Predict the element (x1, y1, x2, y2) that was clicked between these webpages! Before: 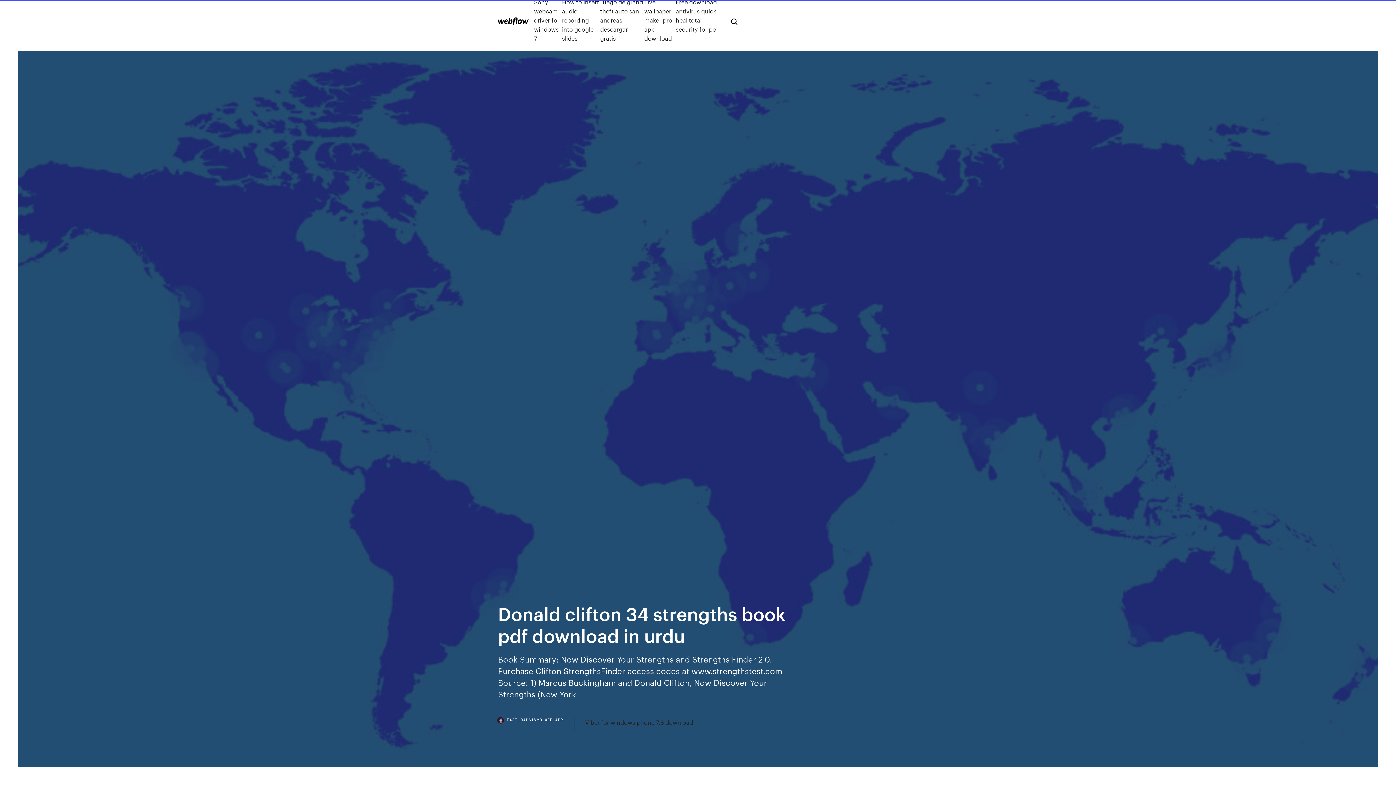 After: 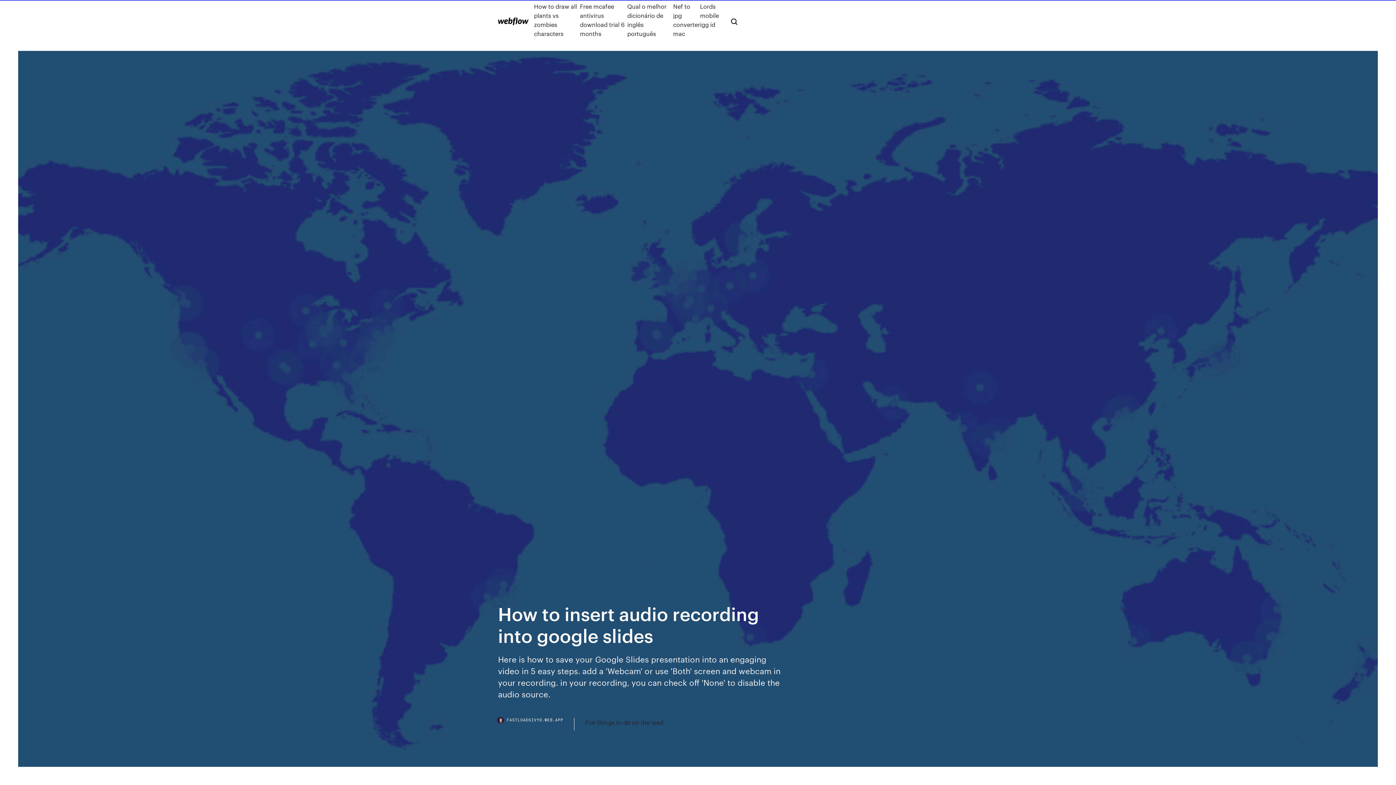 Action: bbox: (562, -2, 600, 42) label: How to insert audio recording into google slides